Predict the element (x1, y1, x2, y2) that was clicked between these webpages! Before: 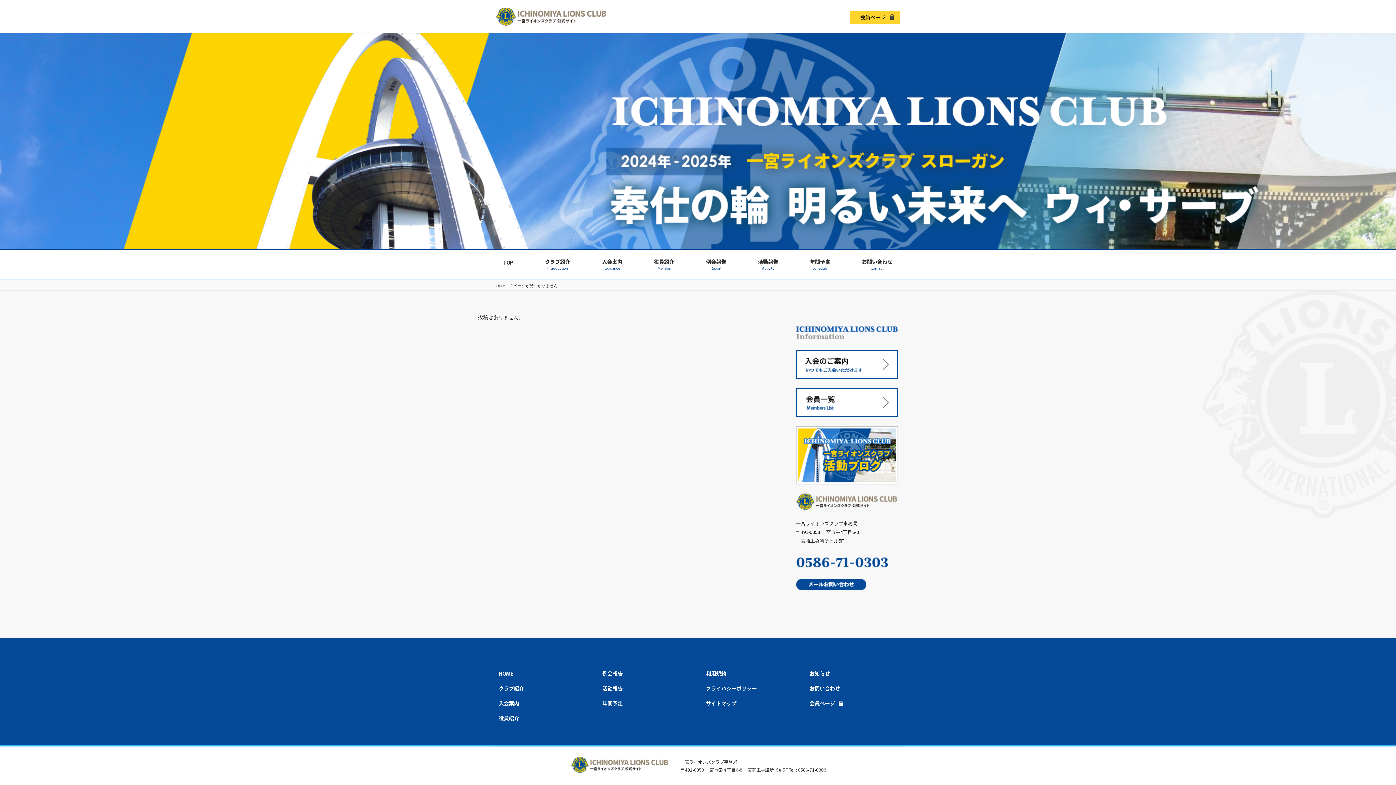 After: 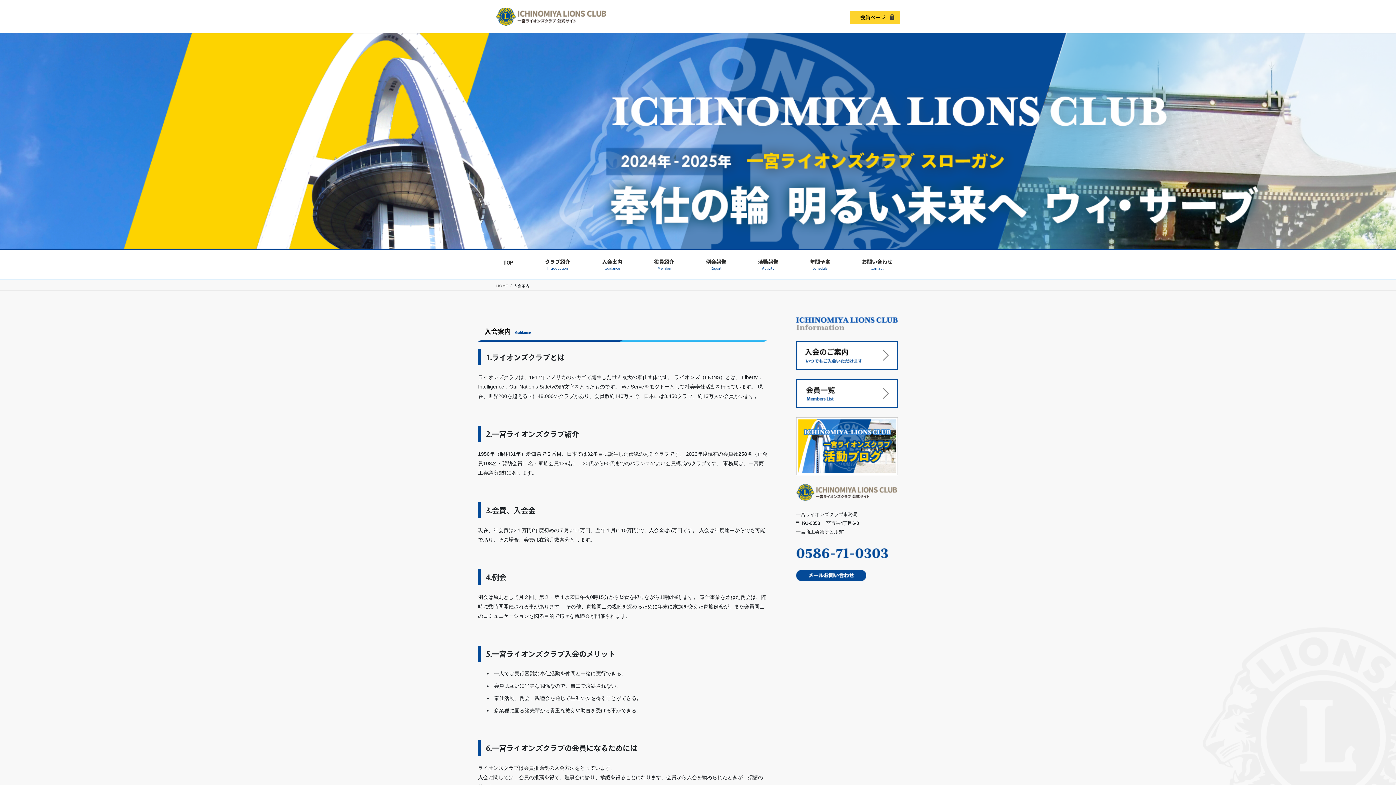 Action: bbox: (593, 255, 631, 274) label: 入会案内
Guidance